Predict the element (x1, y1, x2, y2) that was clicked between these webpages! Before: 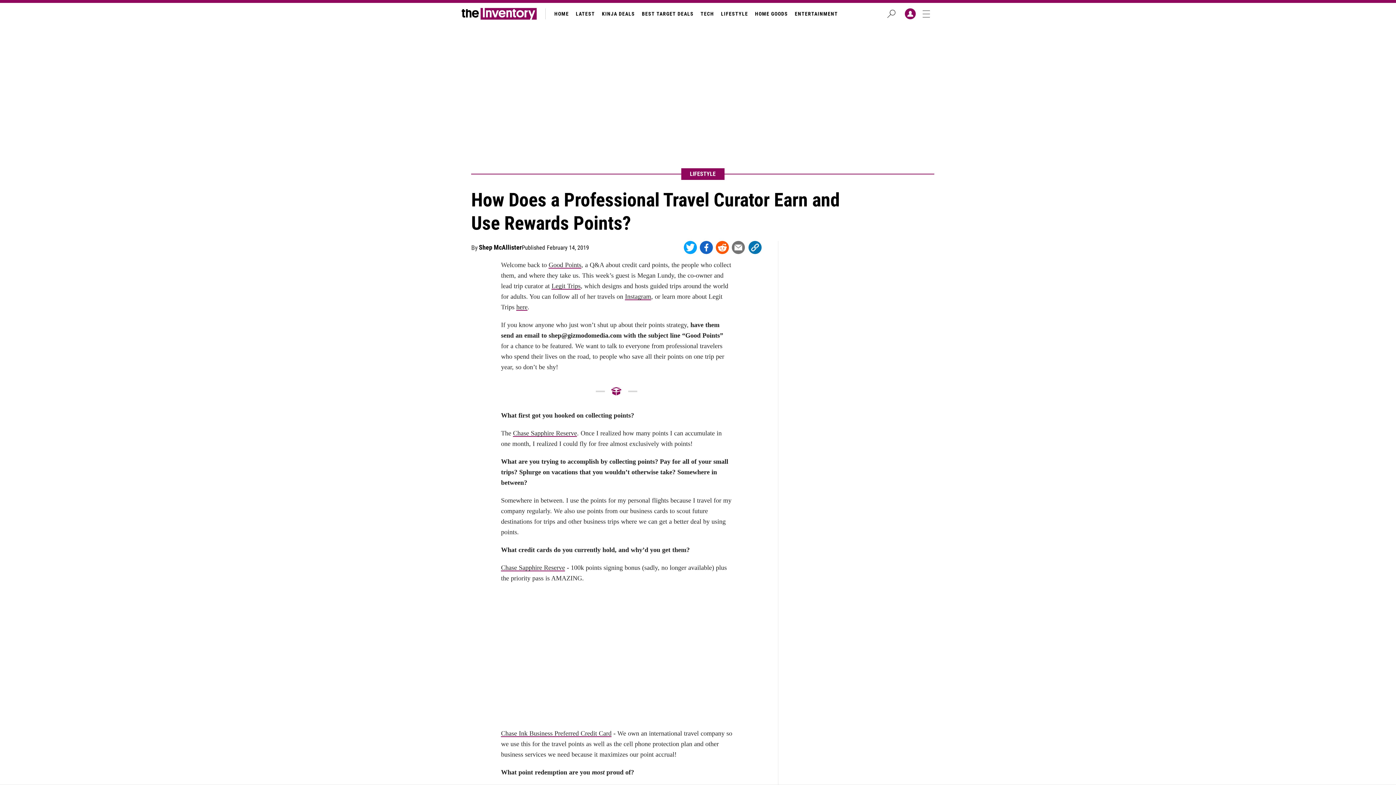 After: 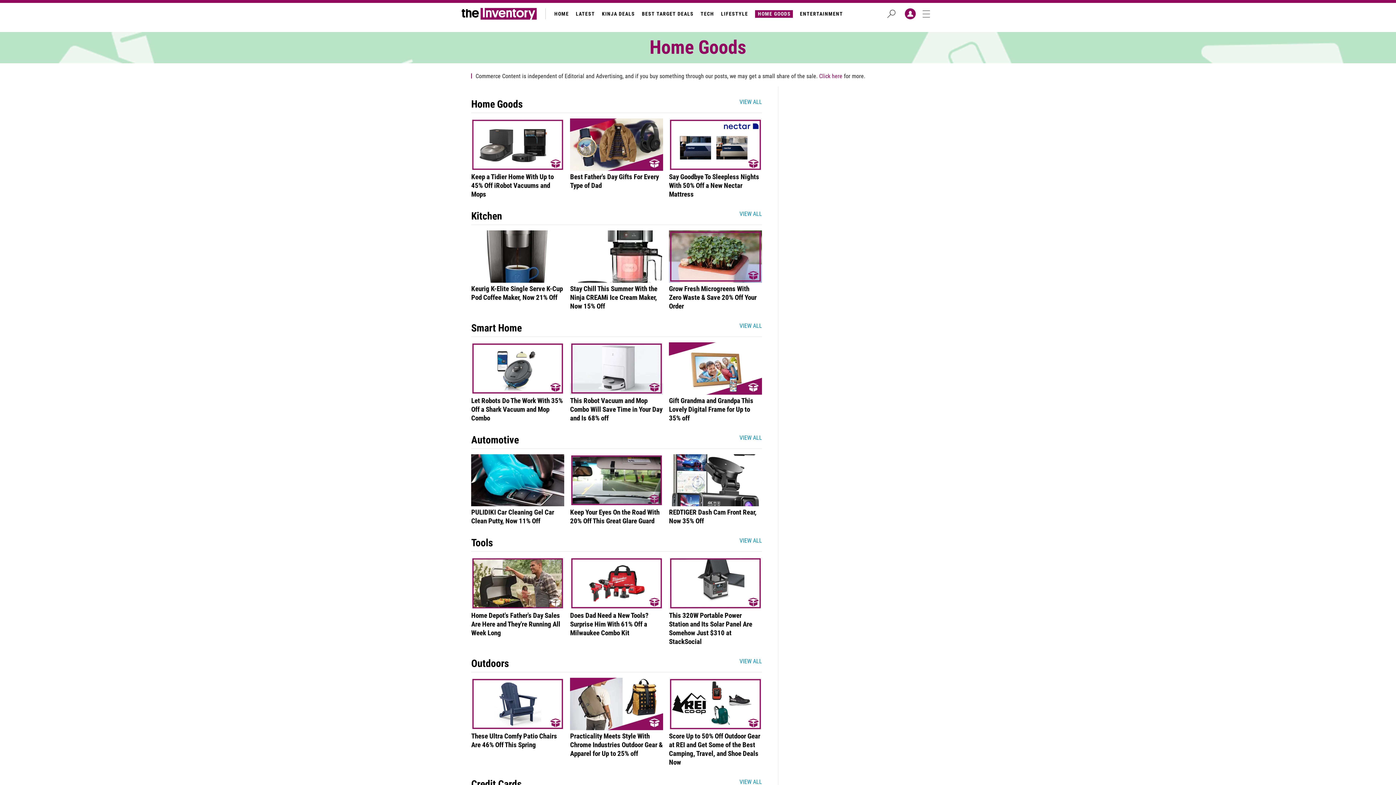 Action: label: HOME GOODS bbox: (780, 2, 826, 24)